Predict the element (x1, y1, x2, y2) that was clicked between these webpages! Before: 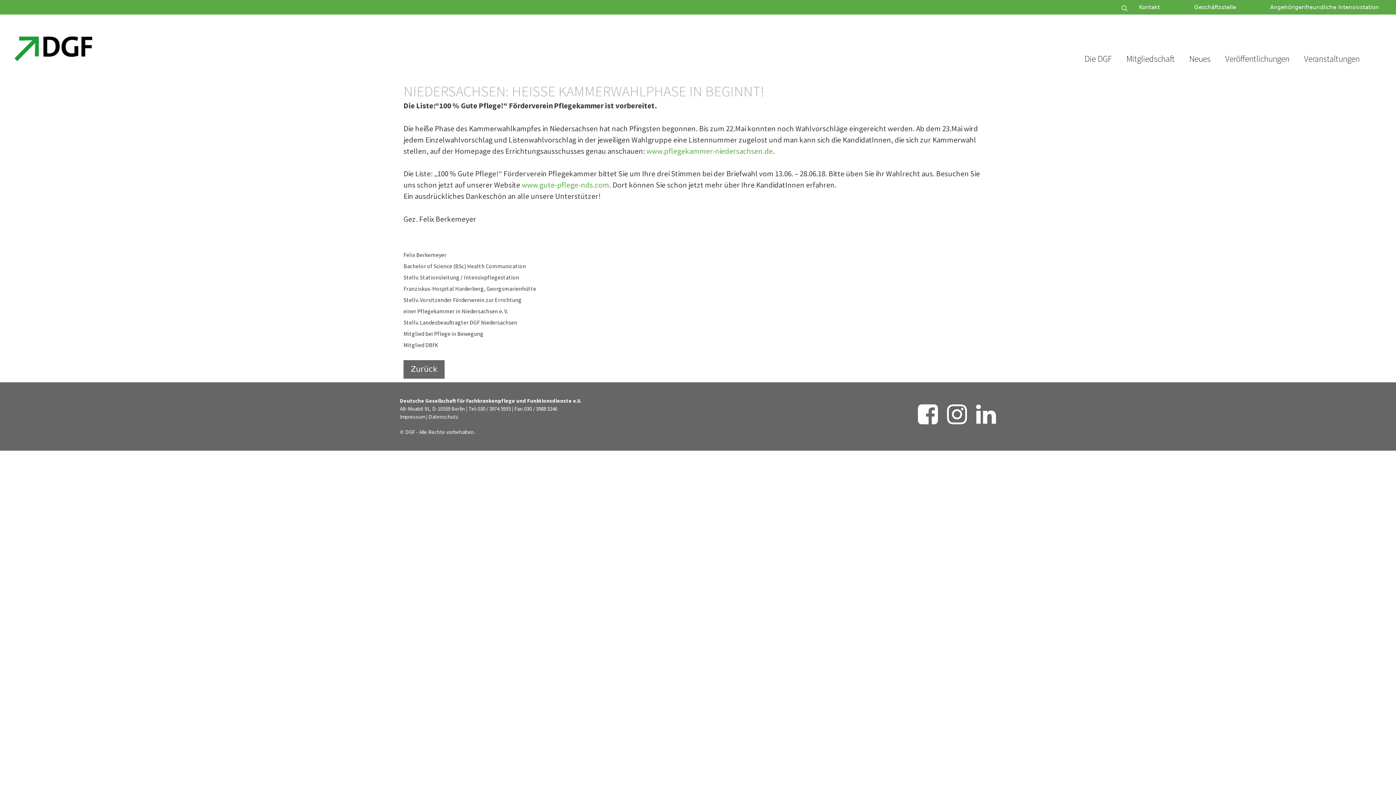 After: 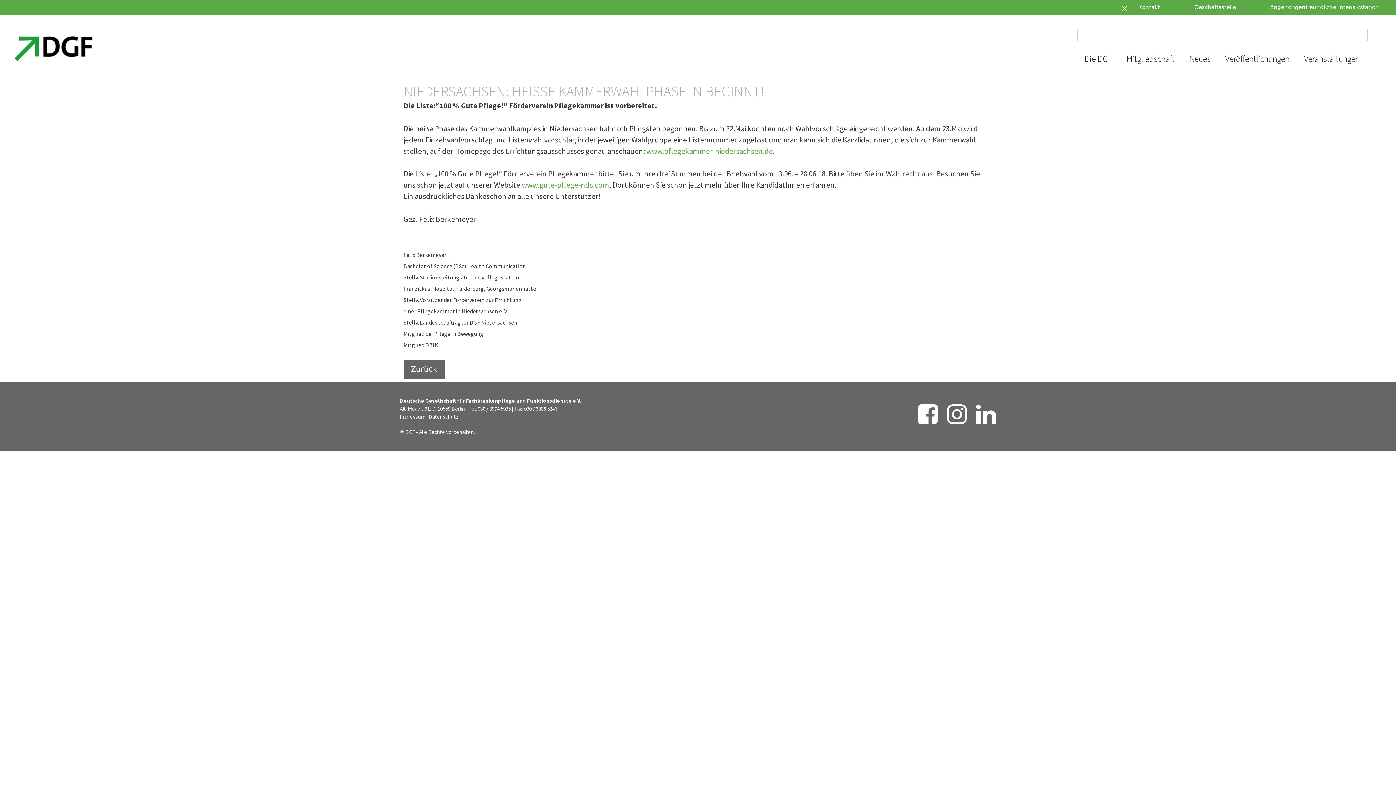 Action: bbox: (1077, 3, 1128, 13) label: Suchleiste öffnen